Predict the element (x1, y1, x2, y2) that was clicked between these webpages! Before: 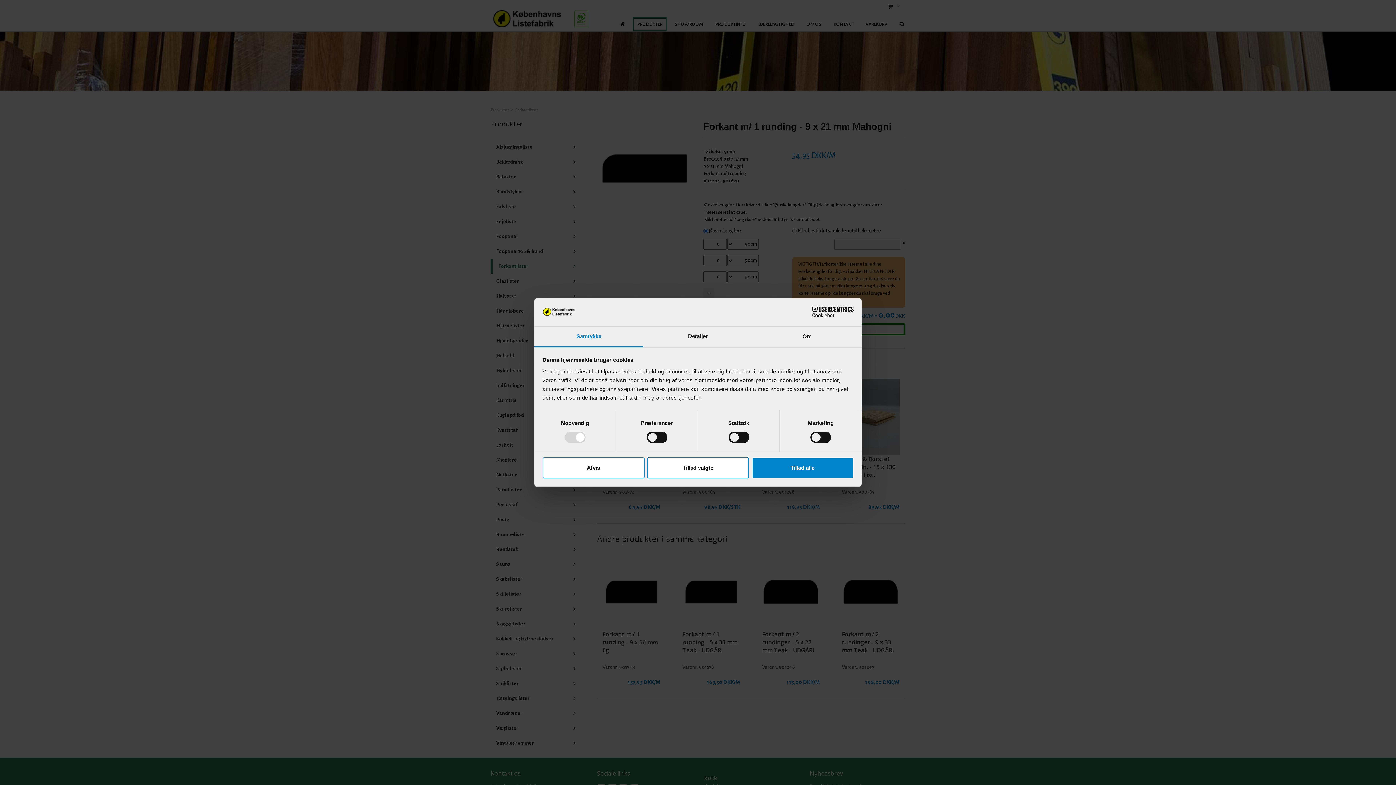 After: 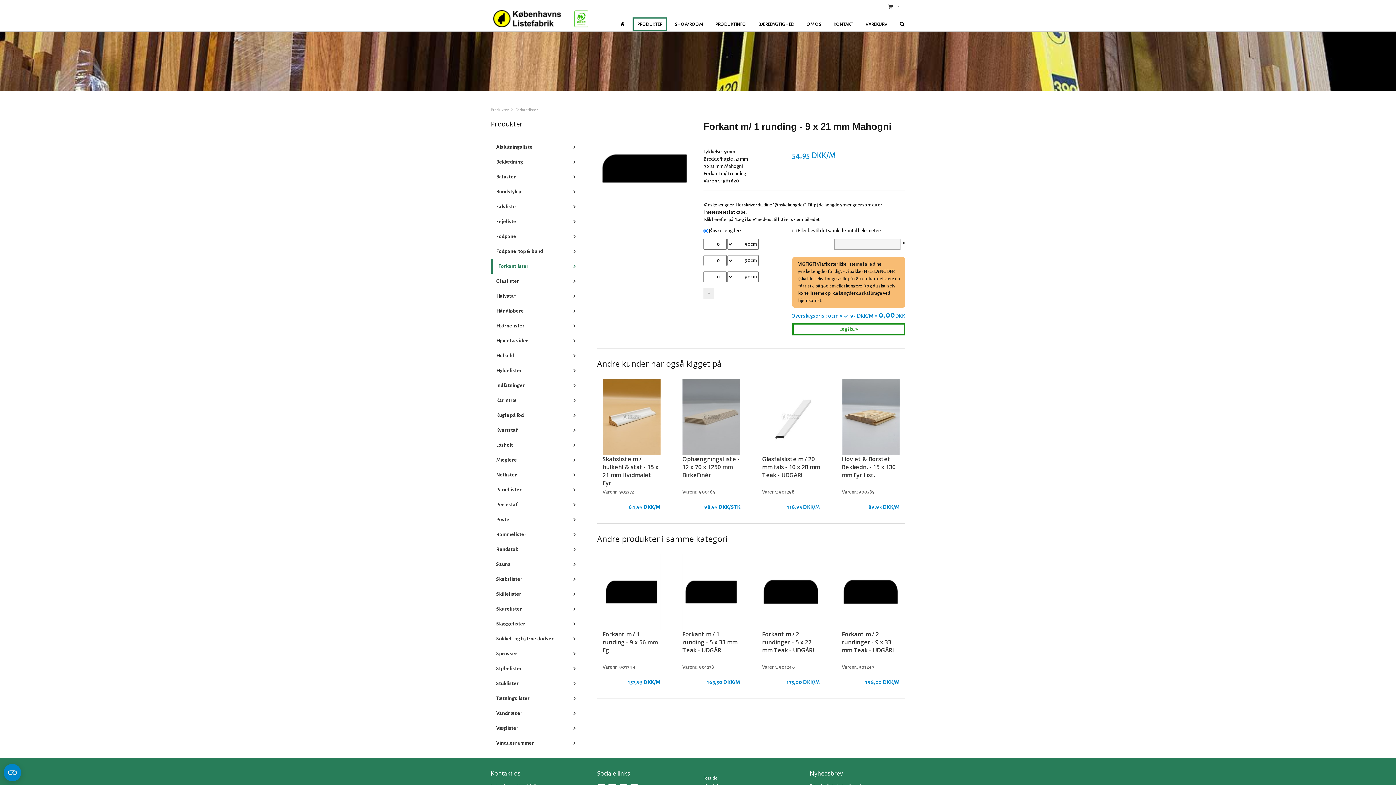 Action: label: Tillad valgte bbox: (647, 457, 749, 478)